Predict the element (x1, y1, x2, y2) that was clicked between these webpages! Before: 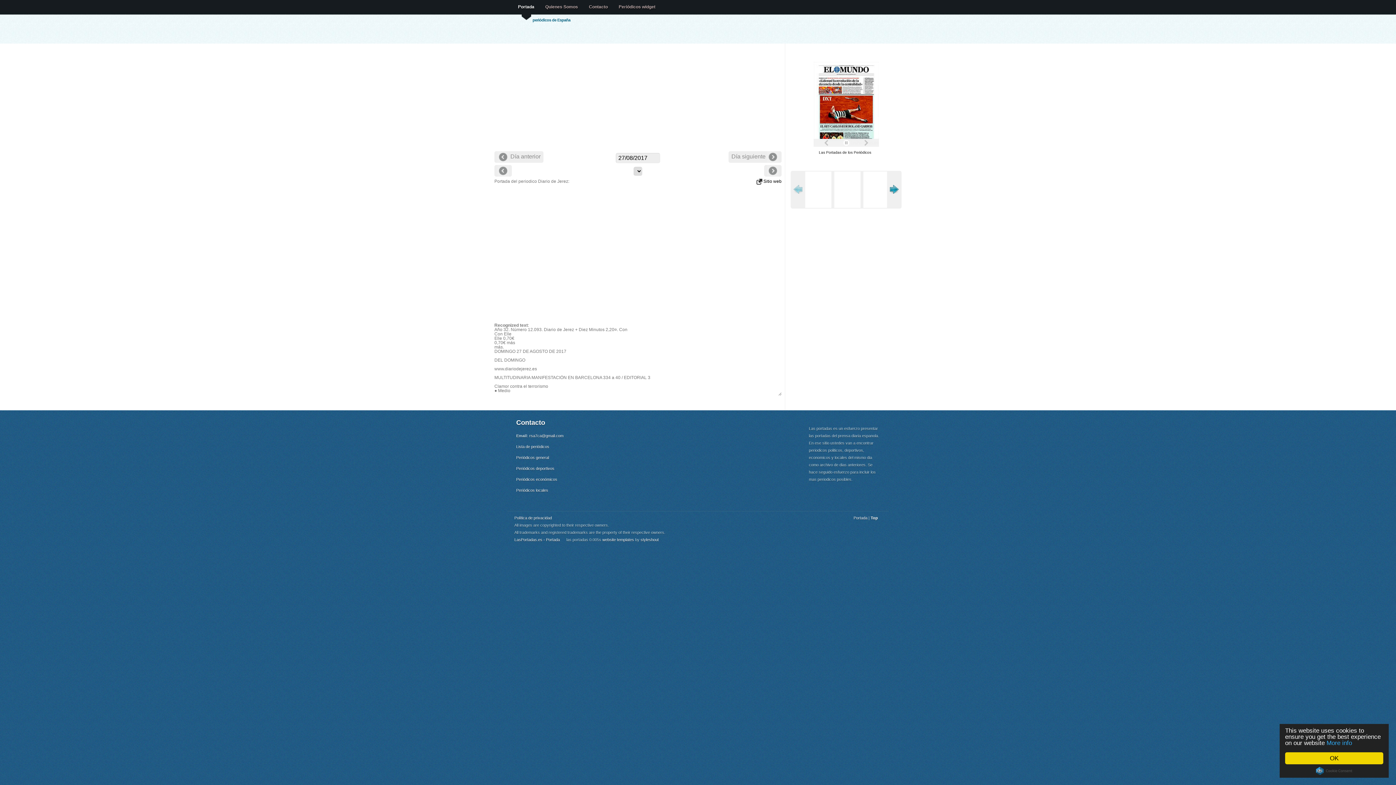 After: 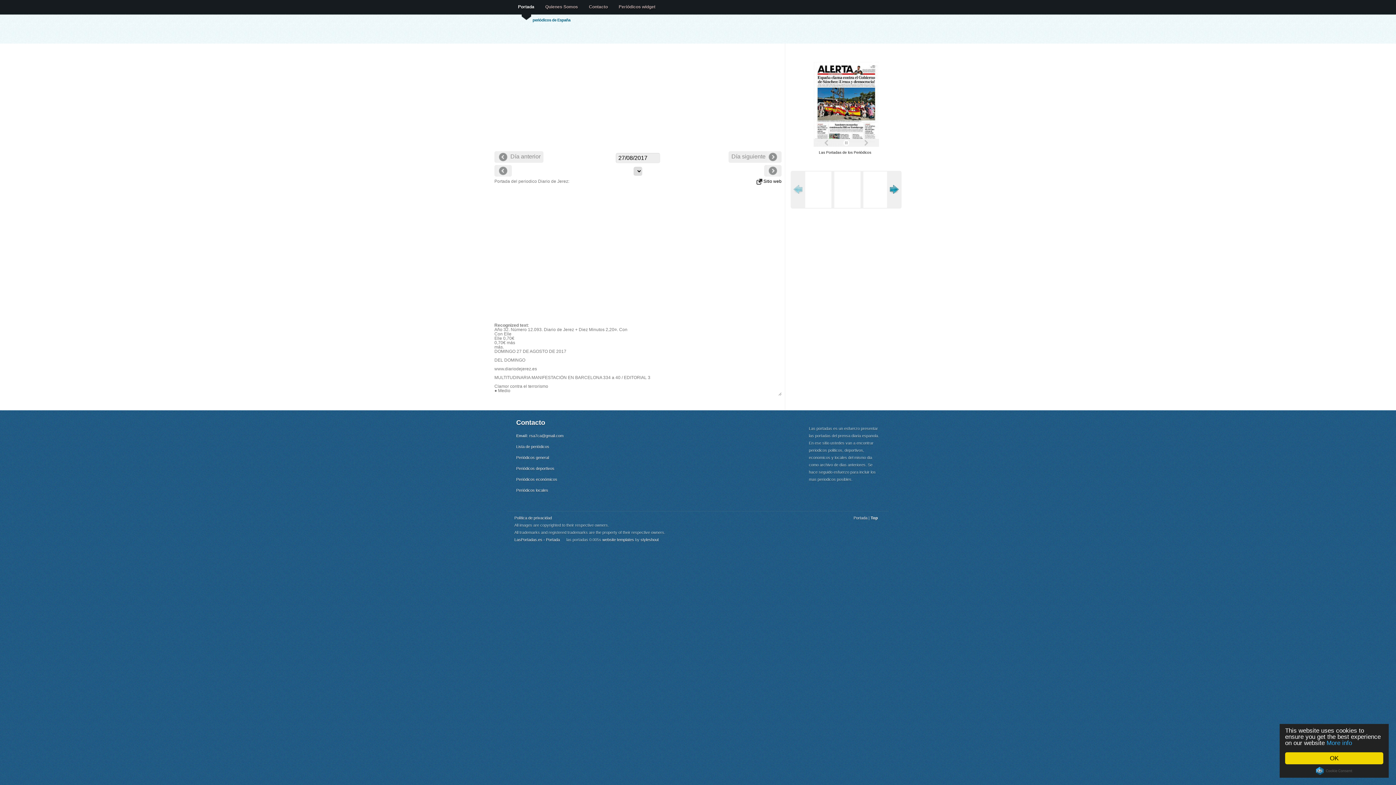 Action: bbox: (1316, 767, 1352, 775) label: Cookie Consent plugin for the EU cookie law